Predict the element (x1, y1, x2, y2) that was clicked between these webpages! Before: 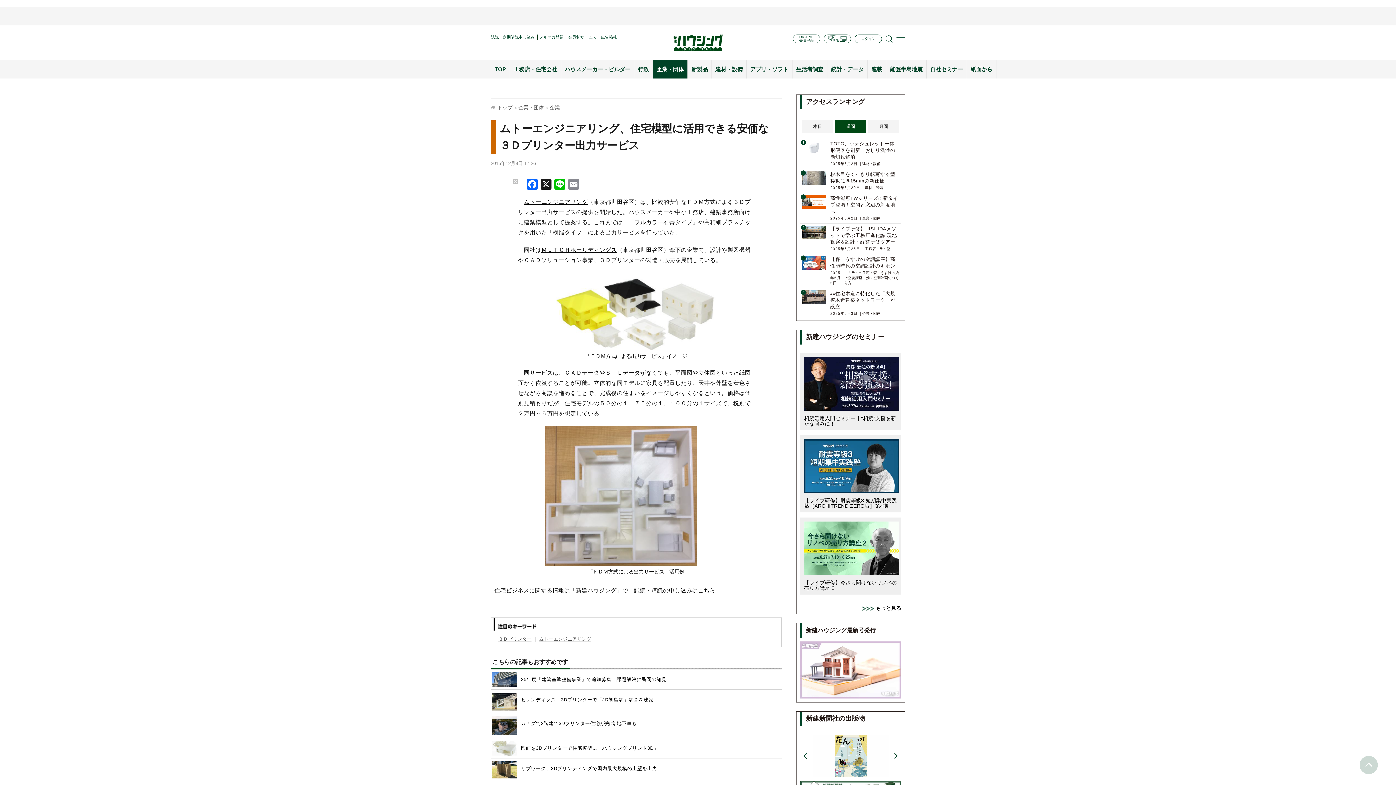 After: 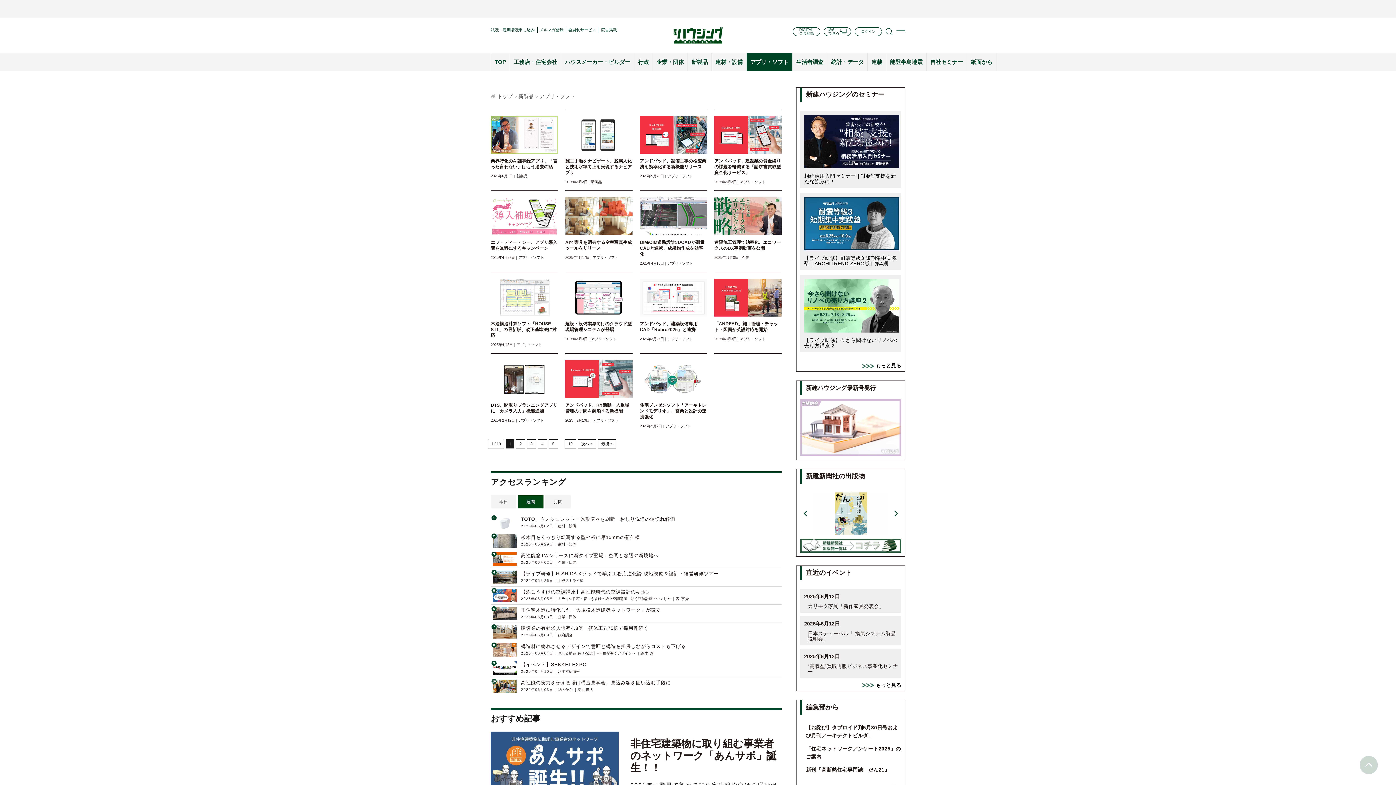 Action: bbox: (750, 66, 788, 72) label: アプリ・ソフト